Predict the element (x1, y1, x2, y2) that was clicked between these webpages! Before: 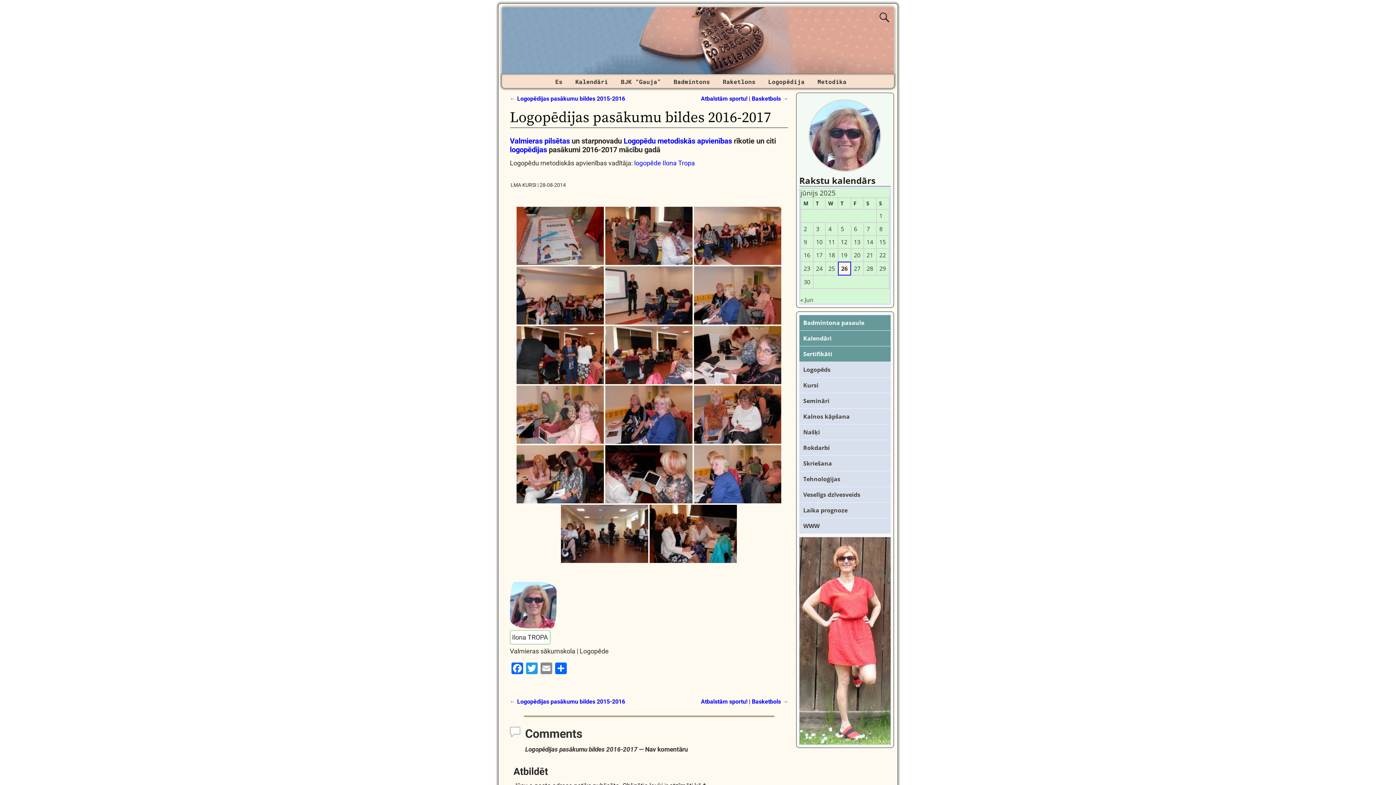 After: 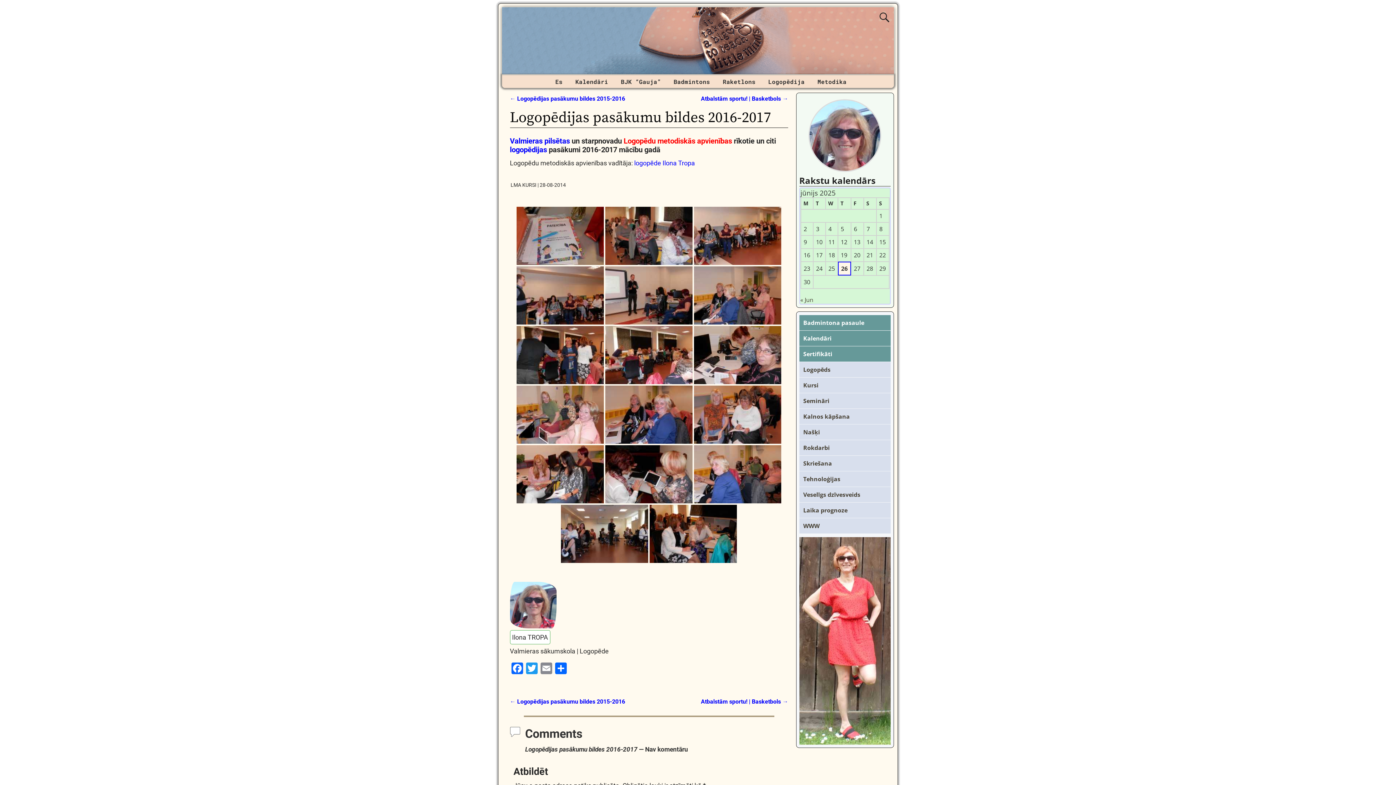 Action: label: Logopēdu metodiskās apvienības bbox: (623, 136, 732, 145)